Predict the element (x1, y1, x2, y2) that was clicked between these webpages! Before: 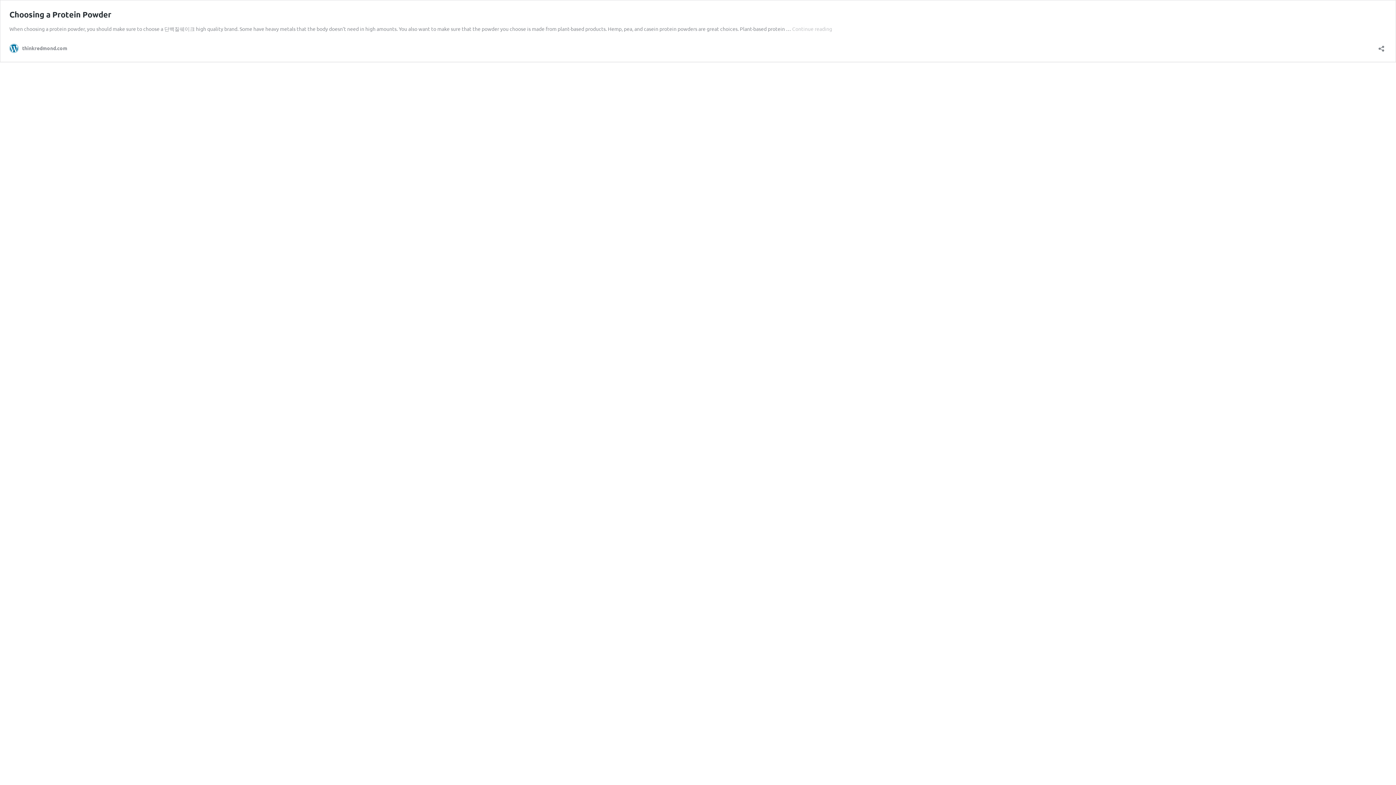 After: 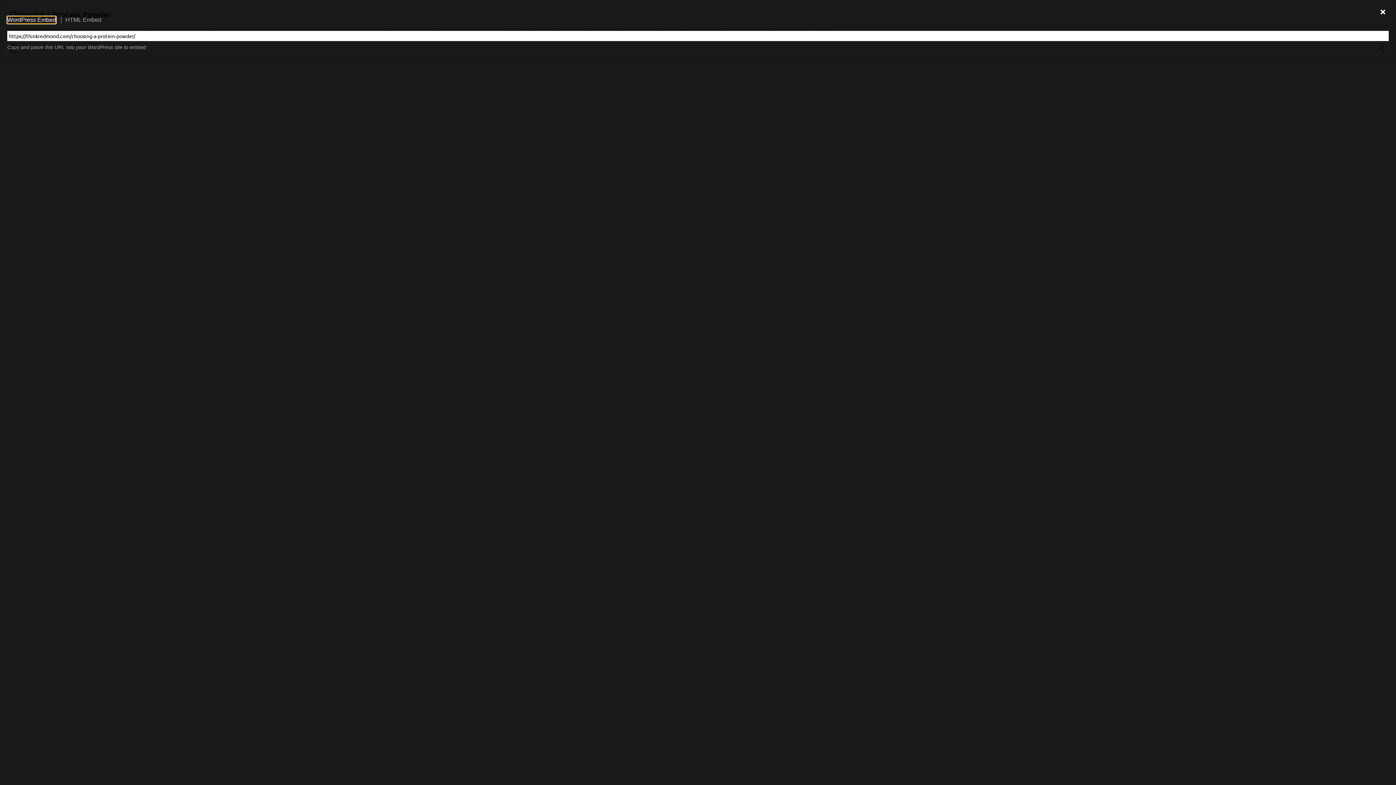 Action: bbox: (1376, 40, 1386, 52) label: Open sharing dialog